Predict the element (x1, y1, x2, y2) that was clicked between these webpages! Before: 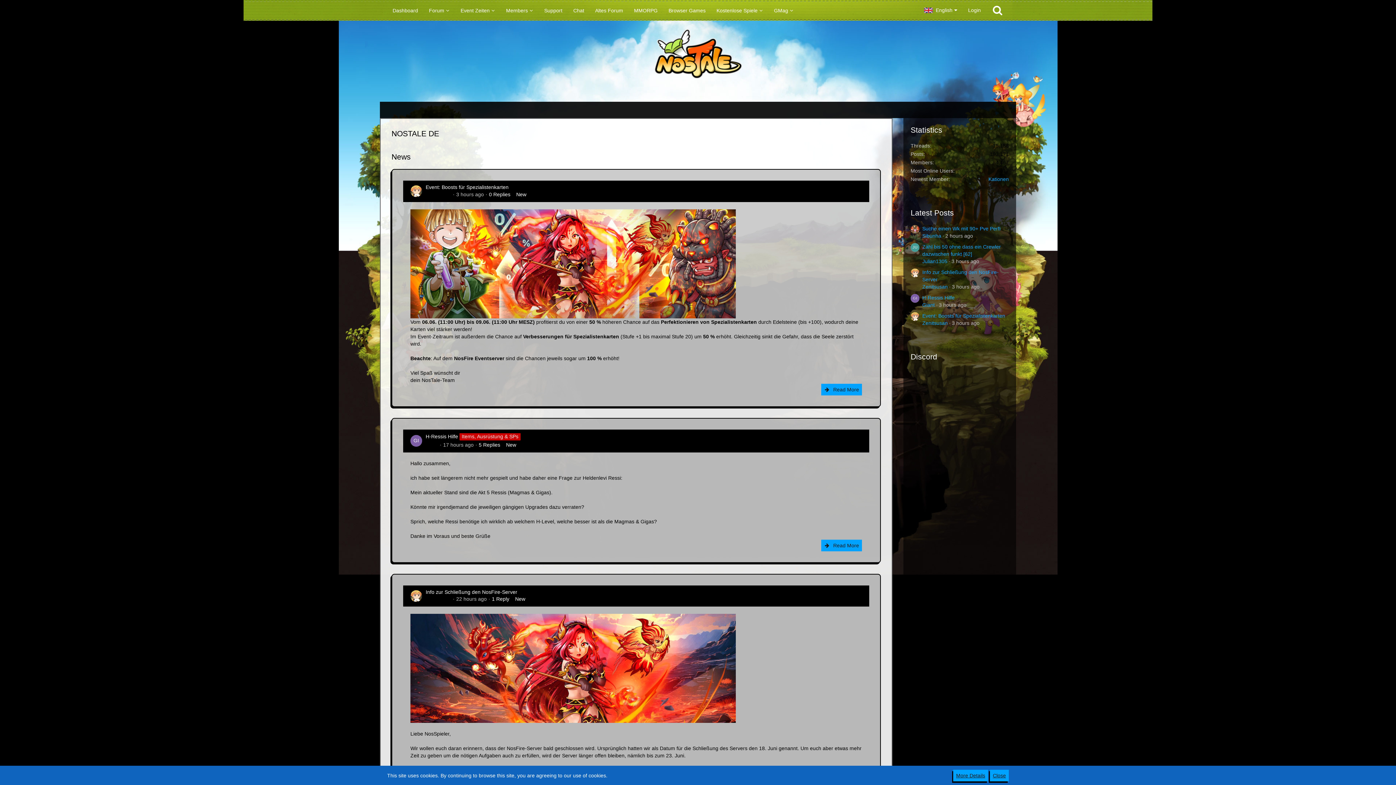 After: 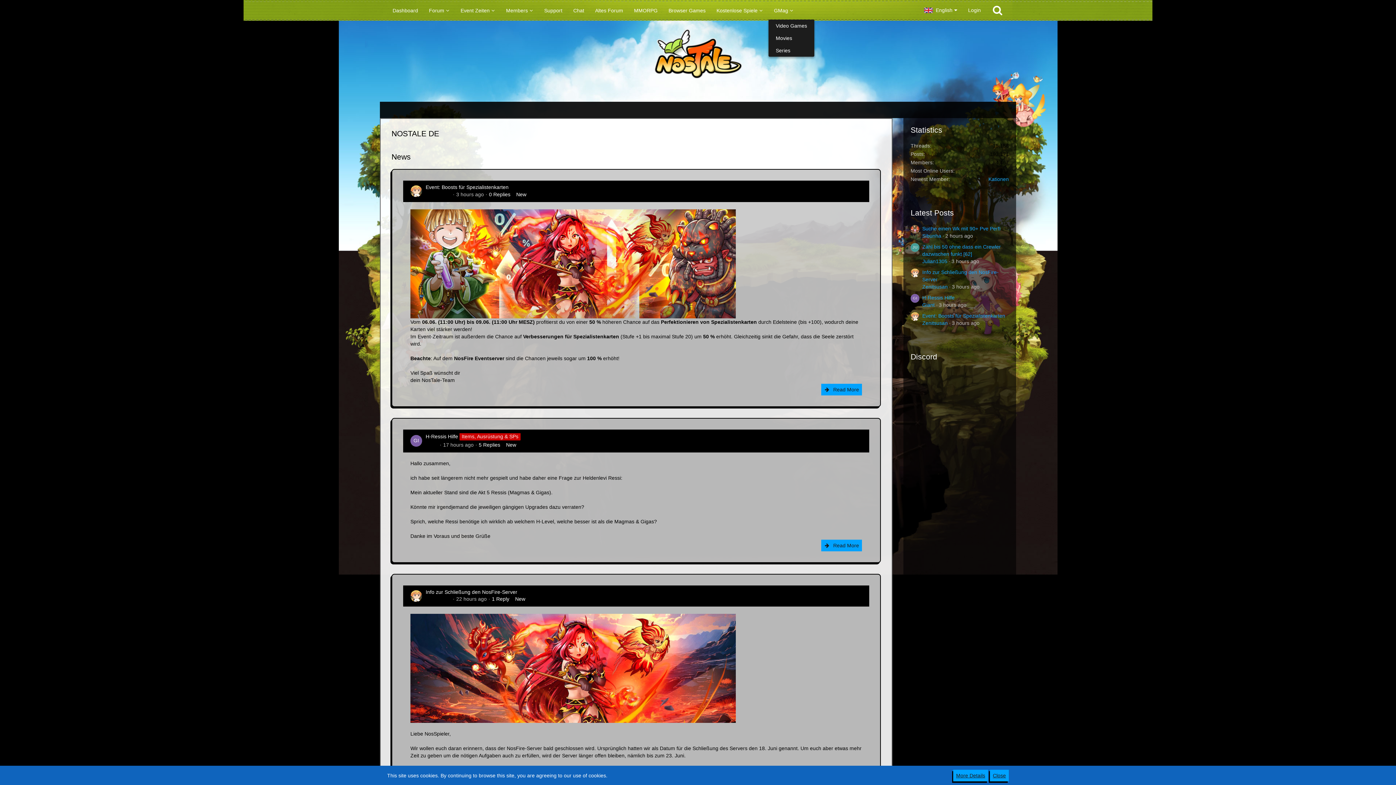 Action: label: GMag bbox: (768, 1, 799, 19)